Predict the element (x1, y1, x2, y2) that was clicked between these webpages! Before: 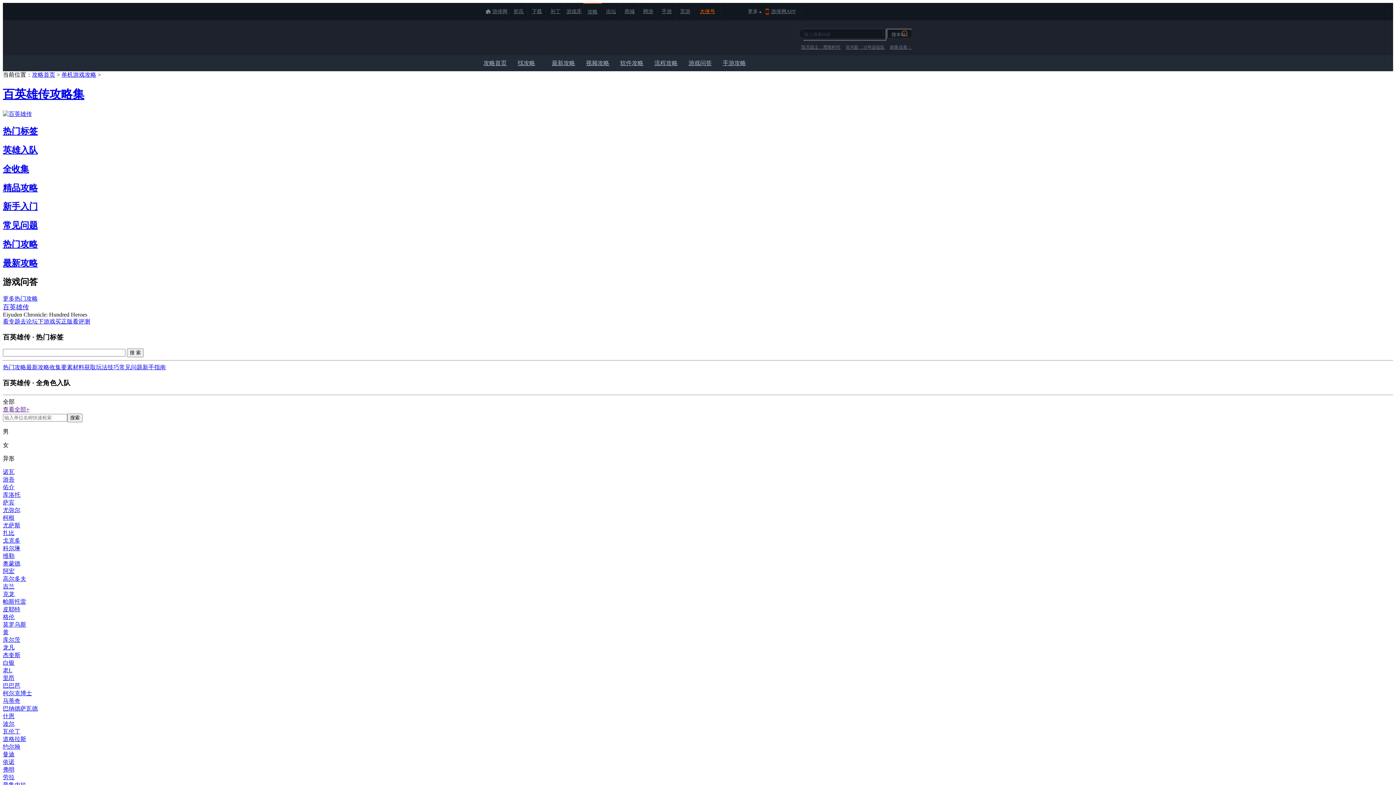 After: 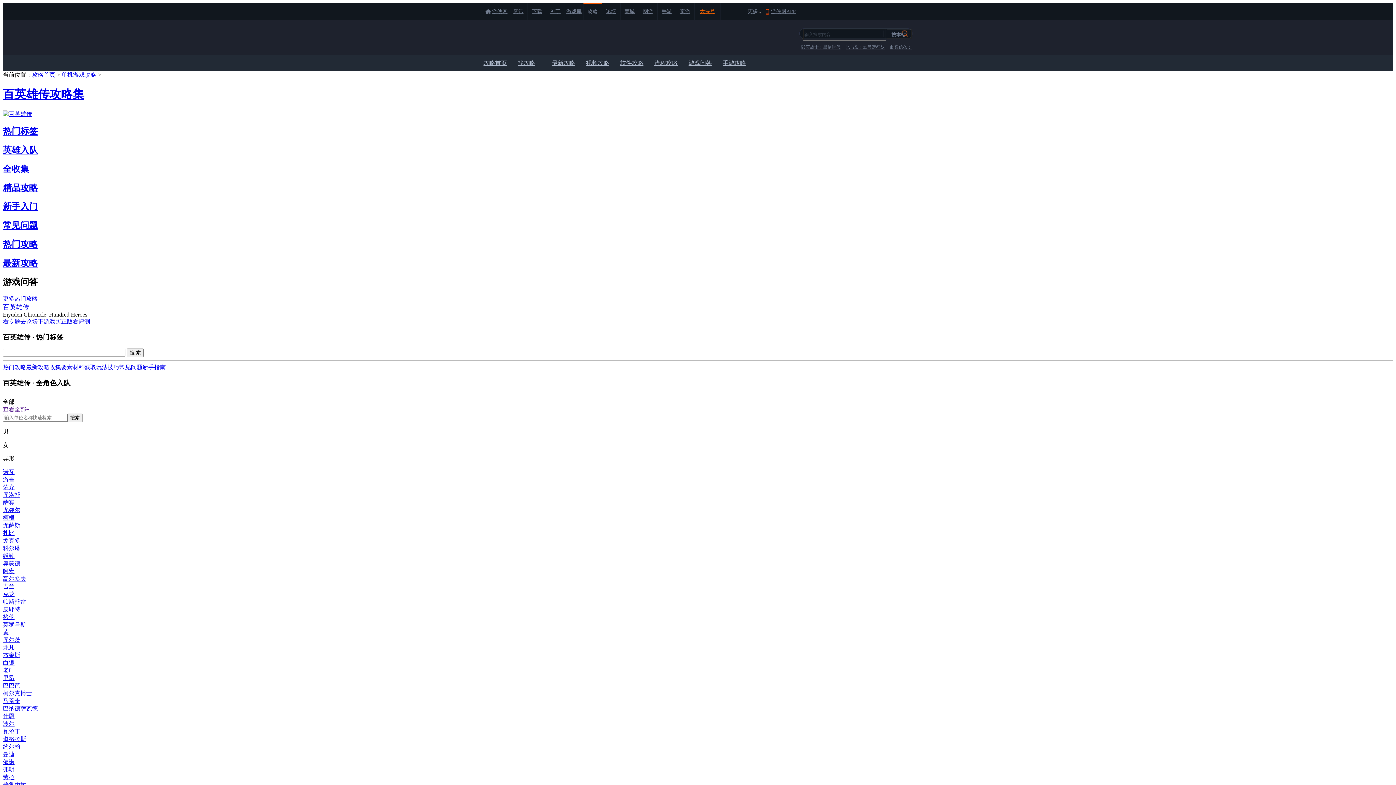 Action: bbox: (2, 698, 20, 704) label: 马蒂奇